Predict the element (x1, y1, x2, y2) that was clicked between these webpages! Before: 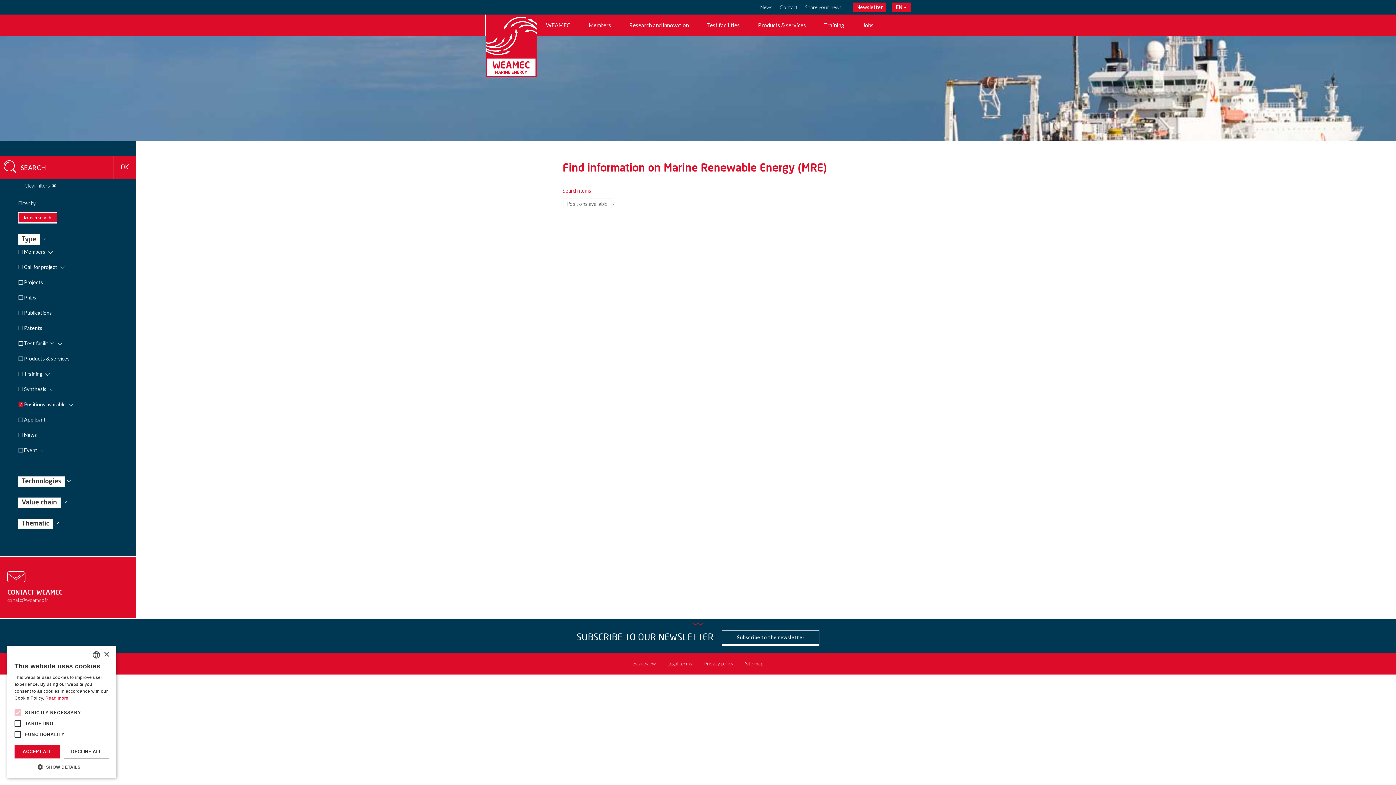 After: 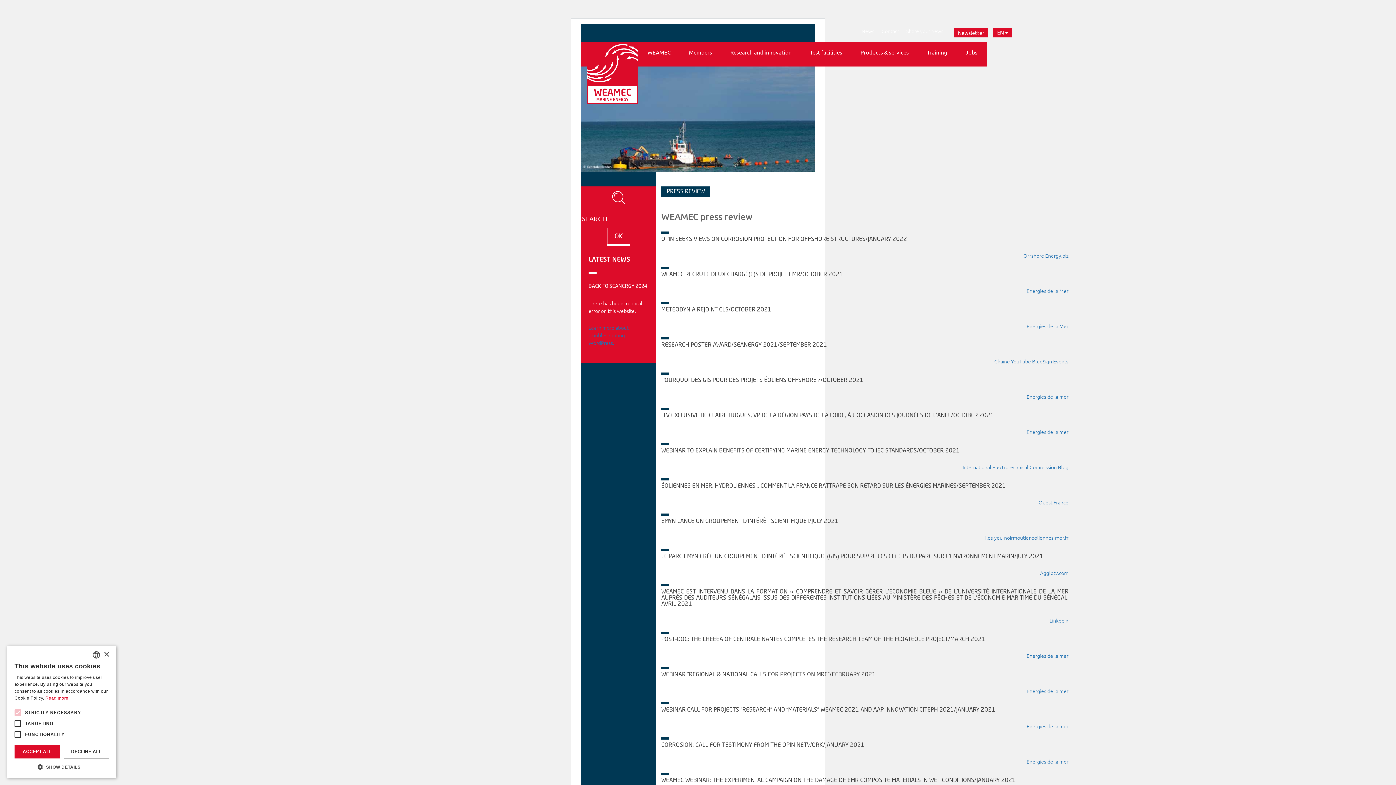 Action: label: Press review bbox: (622, 652, 661, 674)